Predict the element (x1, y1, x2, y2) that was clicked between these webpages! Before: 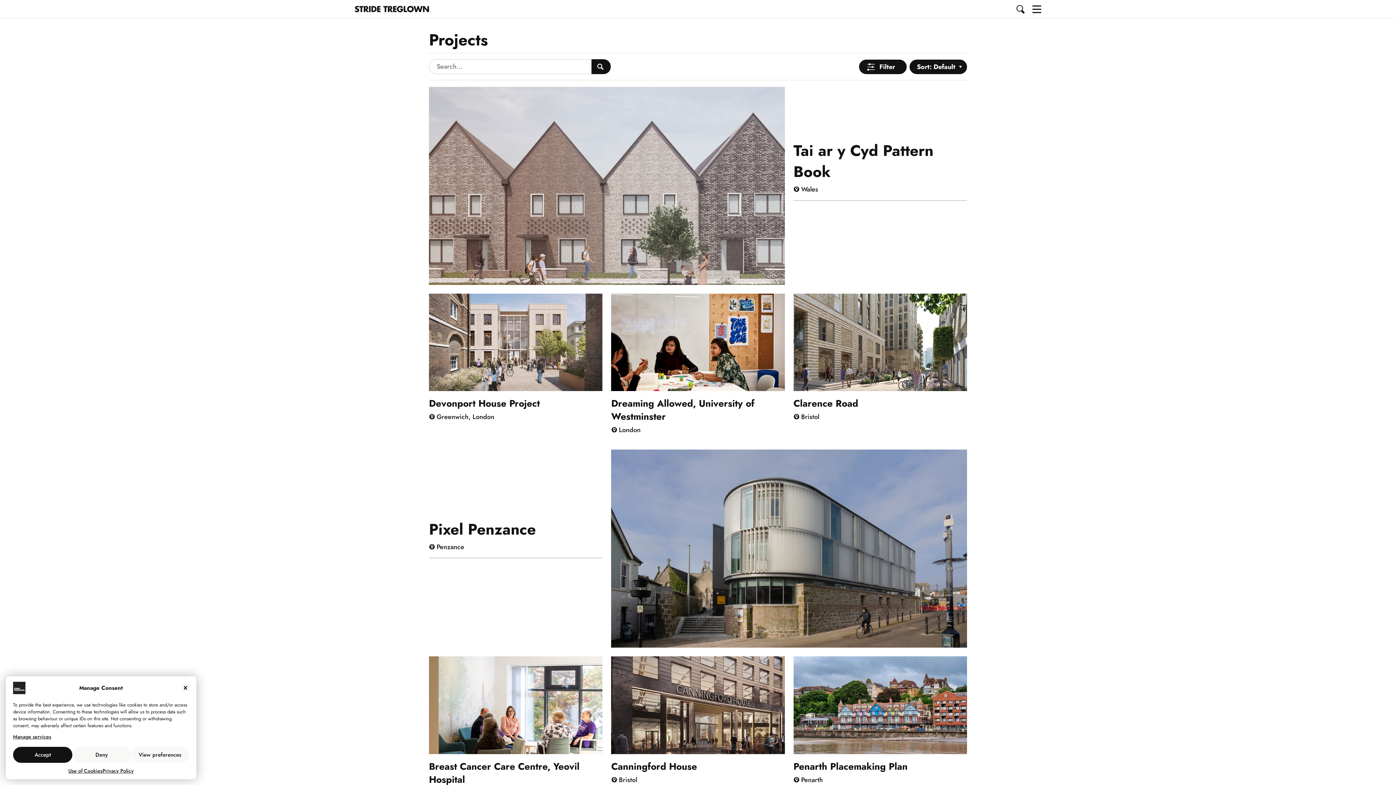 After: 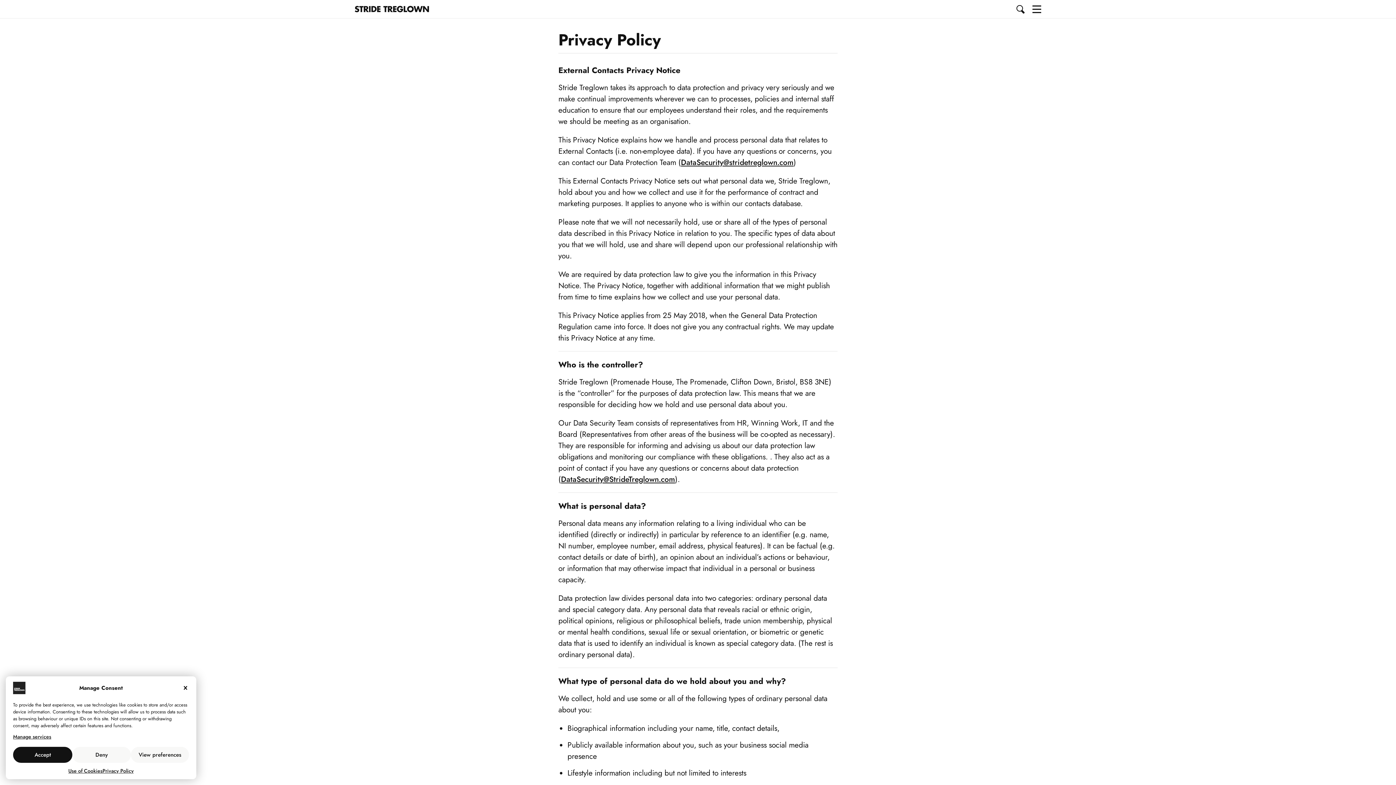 Action: label: Privacy Policy bbox: (101, 767, 135, 775)